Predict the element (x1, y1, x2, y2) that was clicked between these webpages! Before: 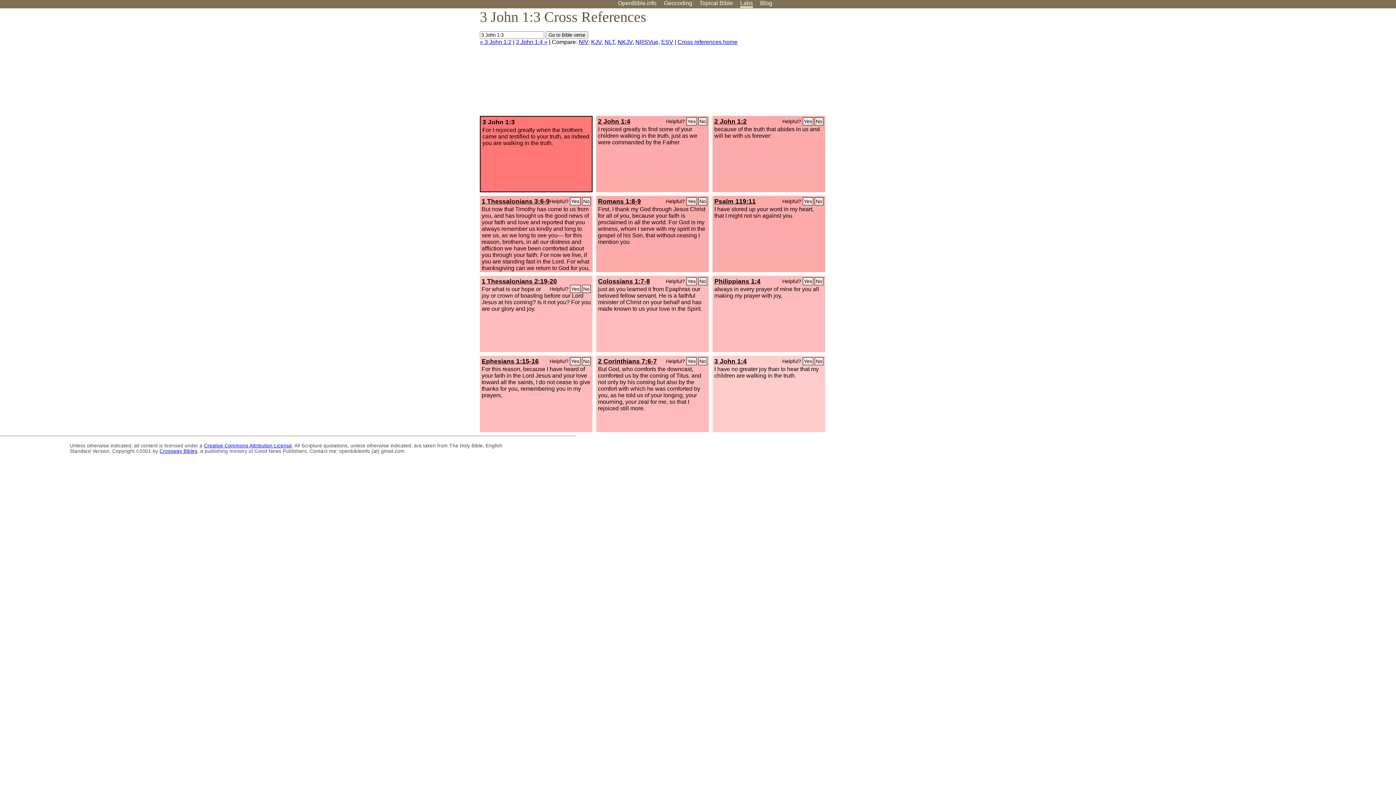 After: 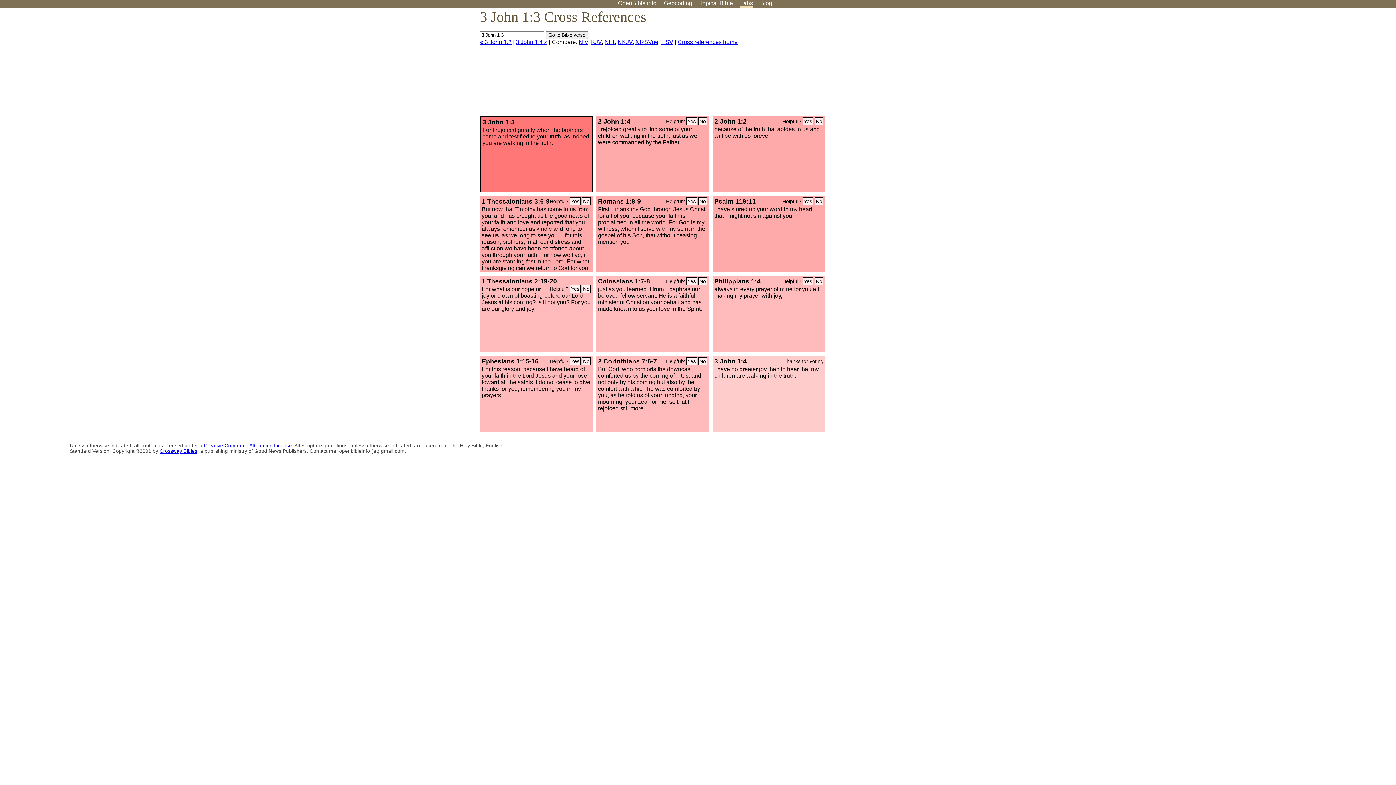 Action: bbox: (802, 357, 813, 365) label: Yes